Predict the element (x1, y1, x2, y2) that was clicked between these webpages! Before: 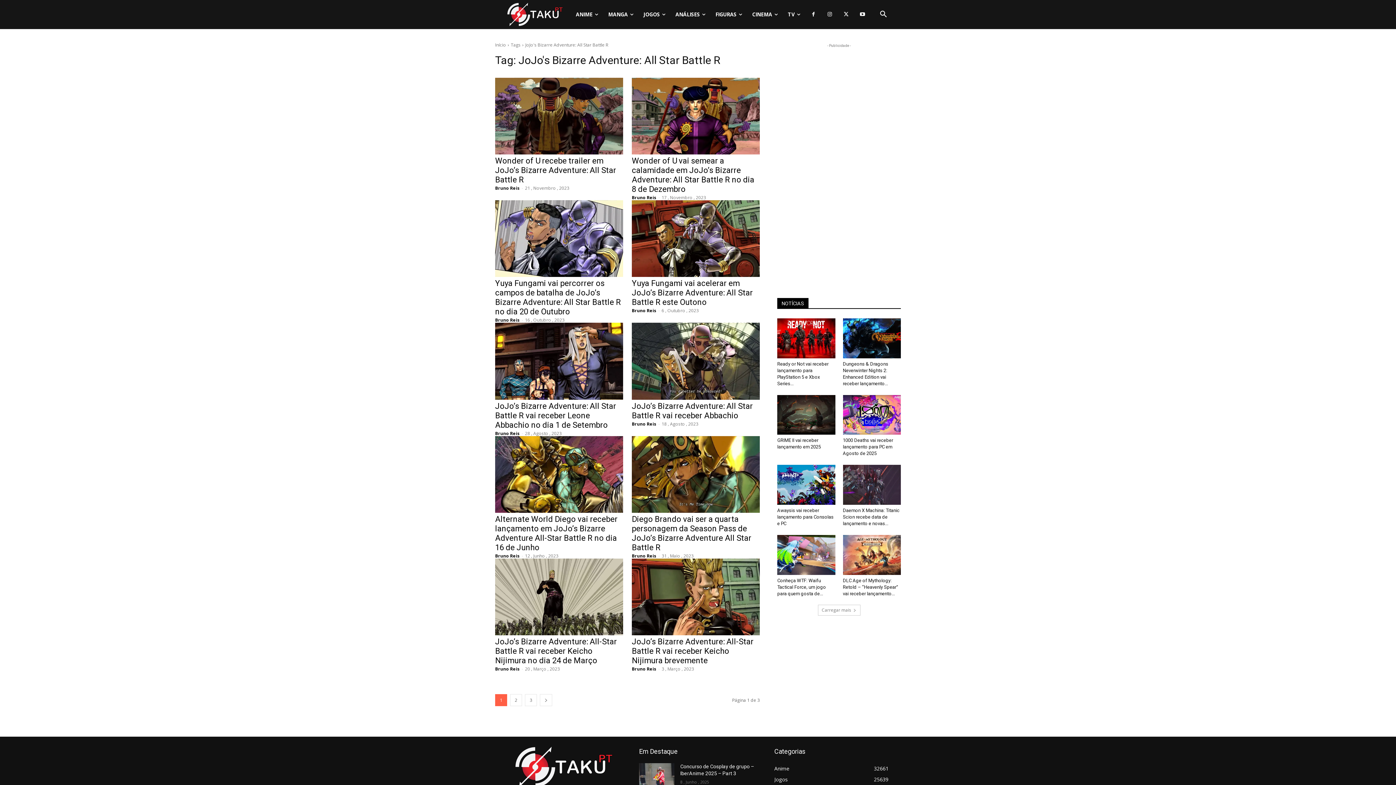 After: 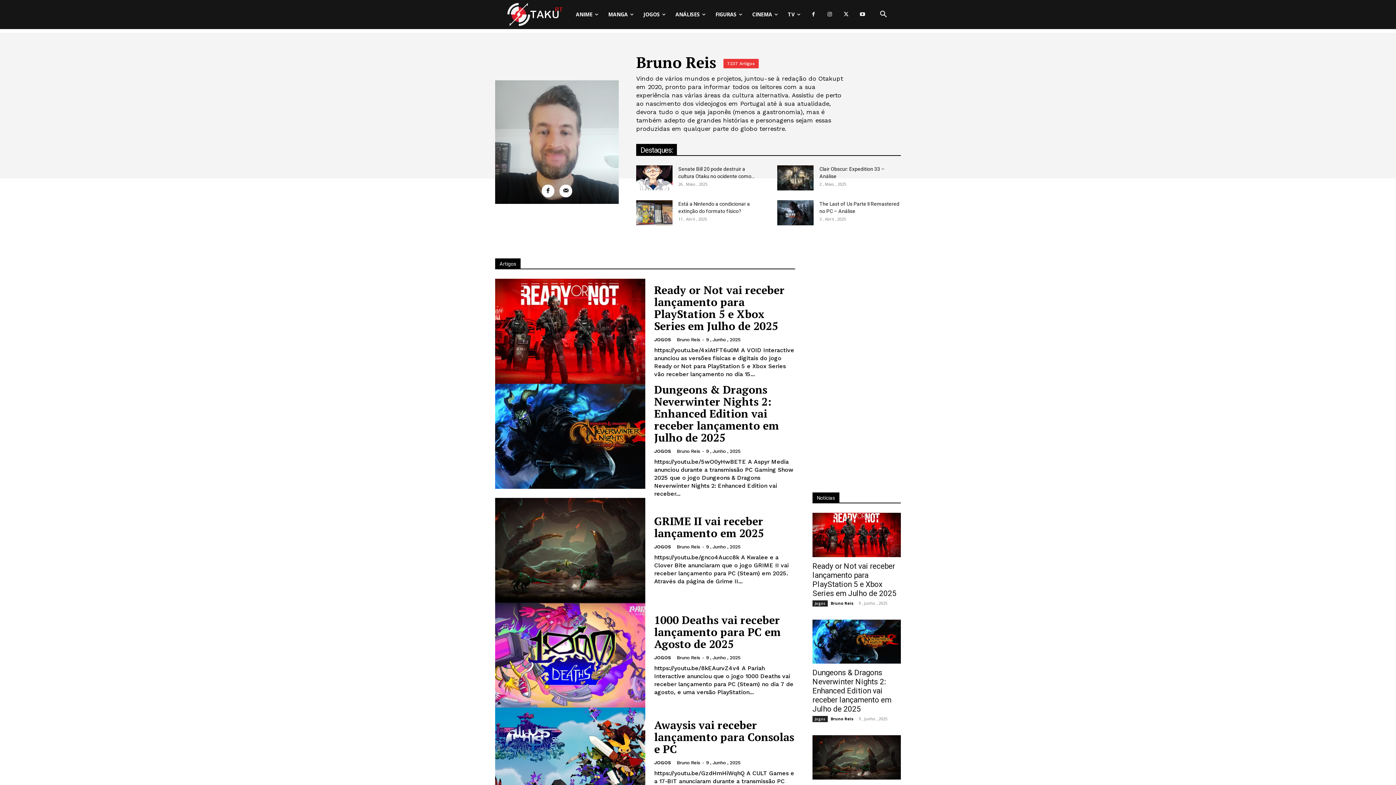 Action: label: Bruno Reis bbox: (632, 420, 656, 427)